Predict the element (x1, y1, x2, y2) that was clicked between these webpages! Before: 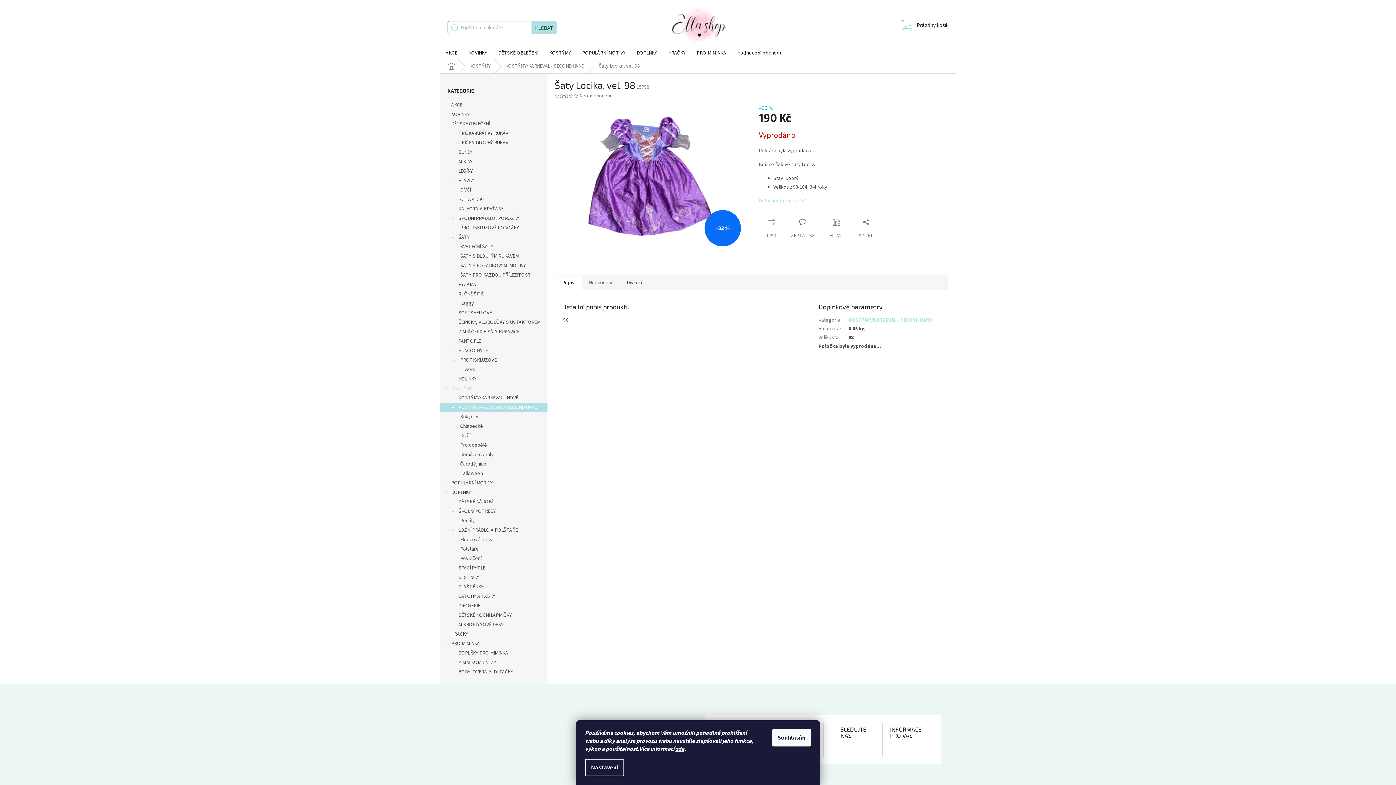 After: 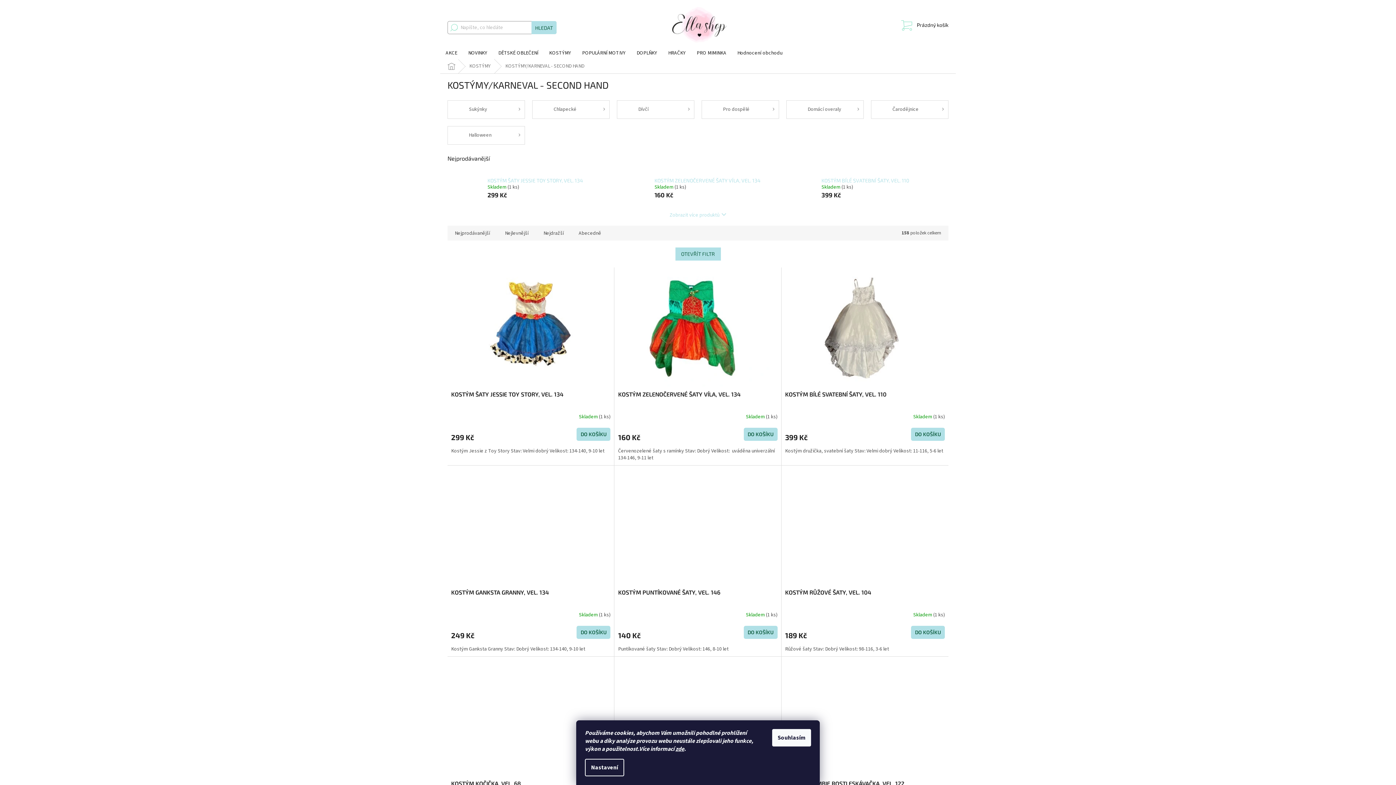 Action: bbox: (440, 402, 547, 412) label: KOSTÝMY/KARNEVAL - SECOND HAND
 